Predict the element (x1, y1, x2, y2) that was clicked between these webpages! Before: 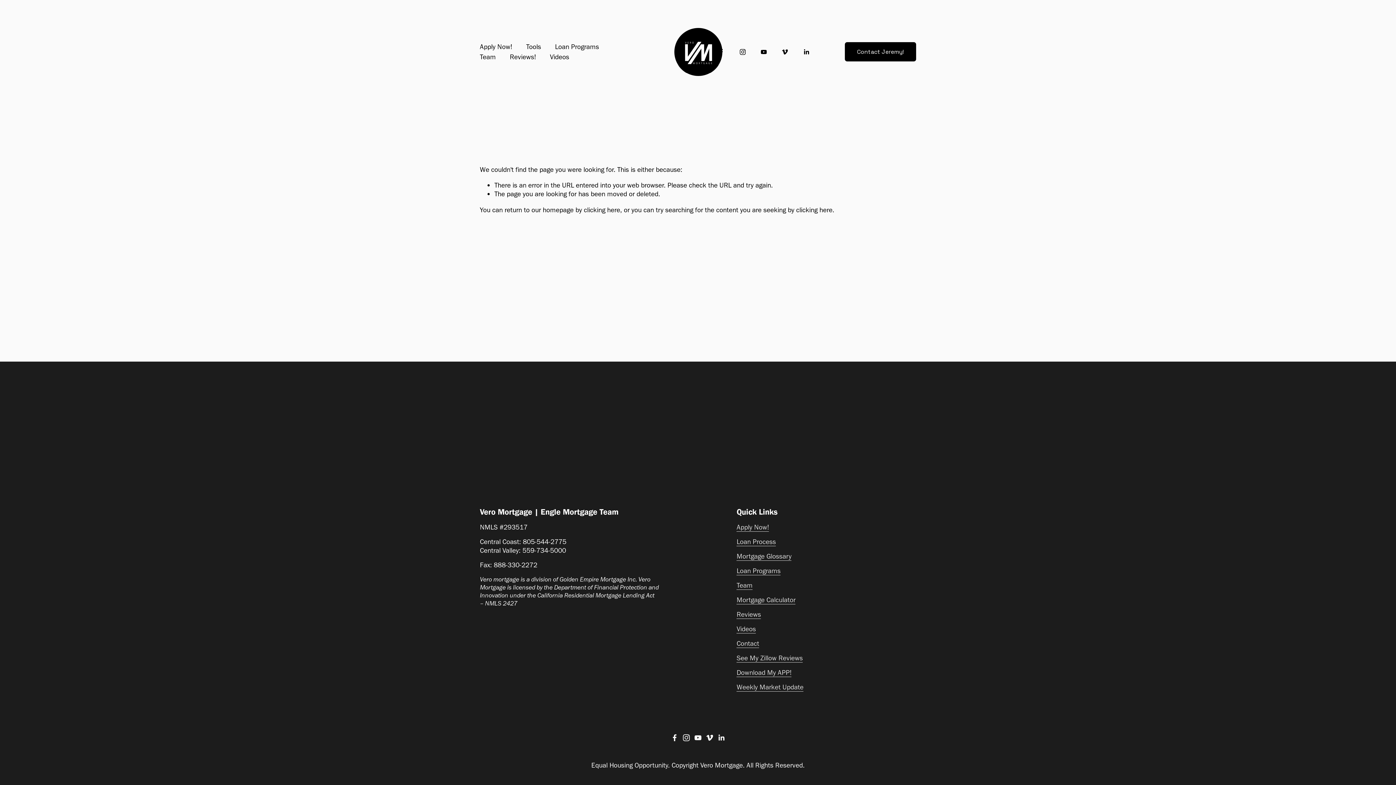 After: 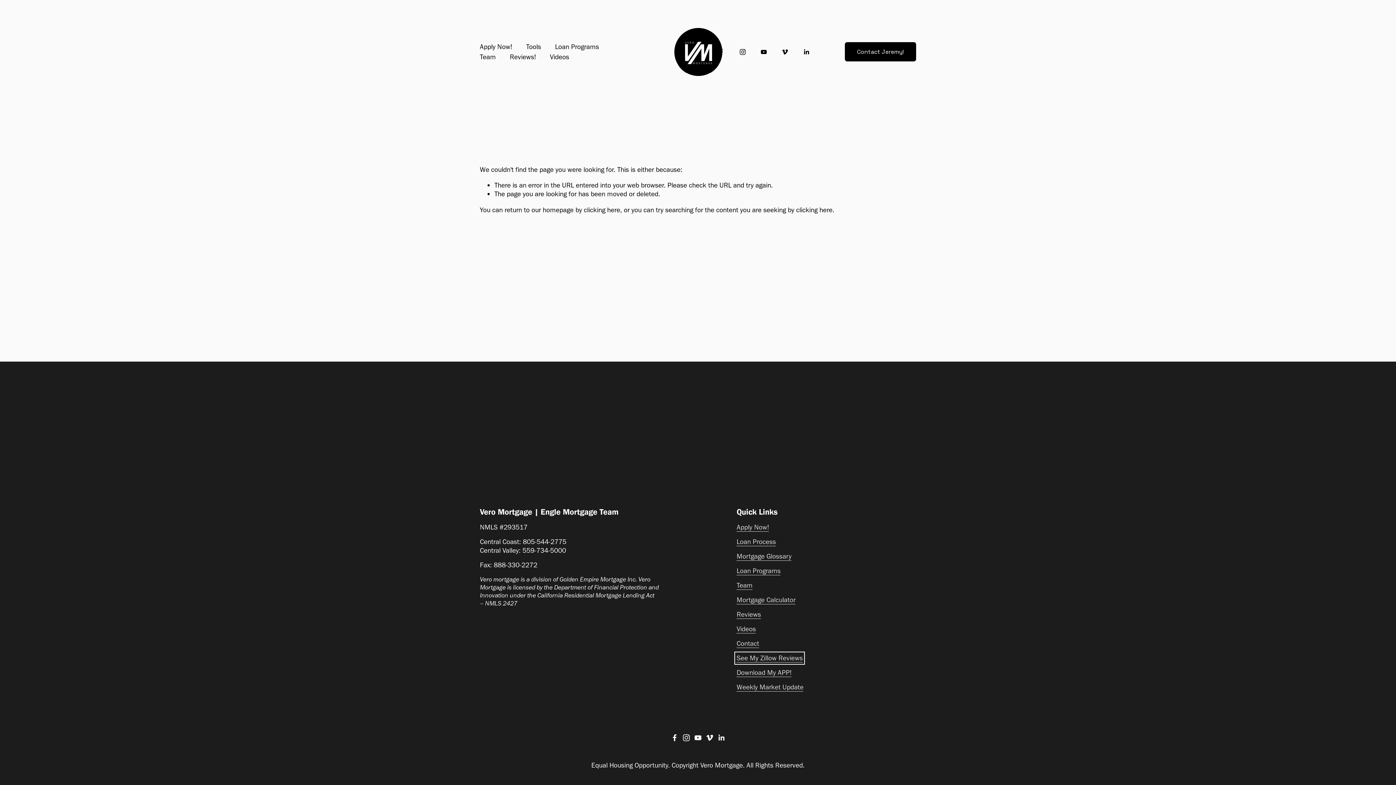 Action: bbox: (736, 654, 803, 663) label: See My Zillow Reviews